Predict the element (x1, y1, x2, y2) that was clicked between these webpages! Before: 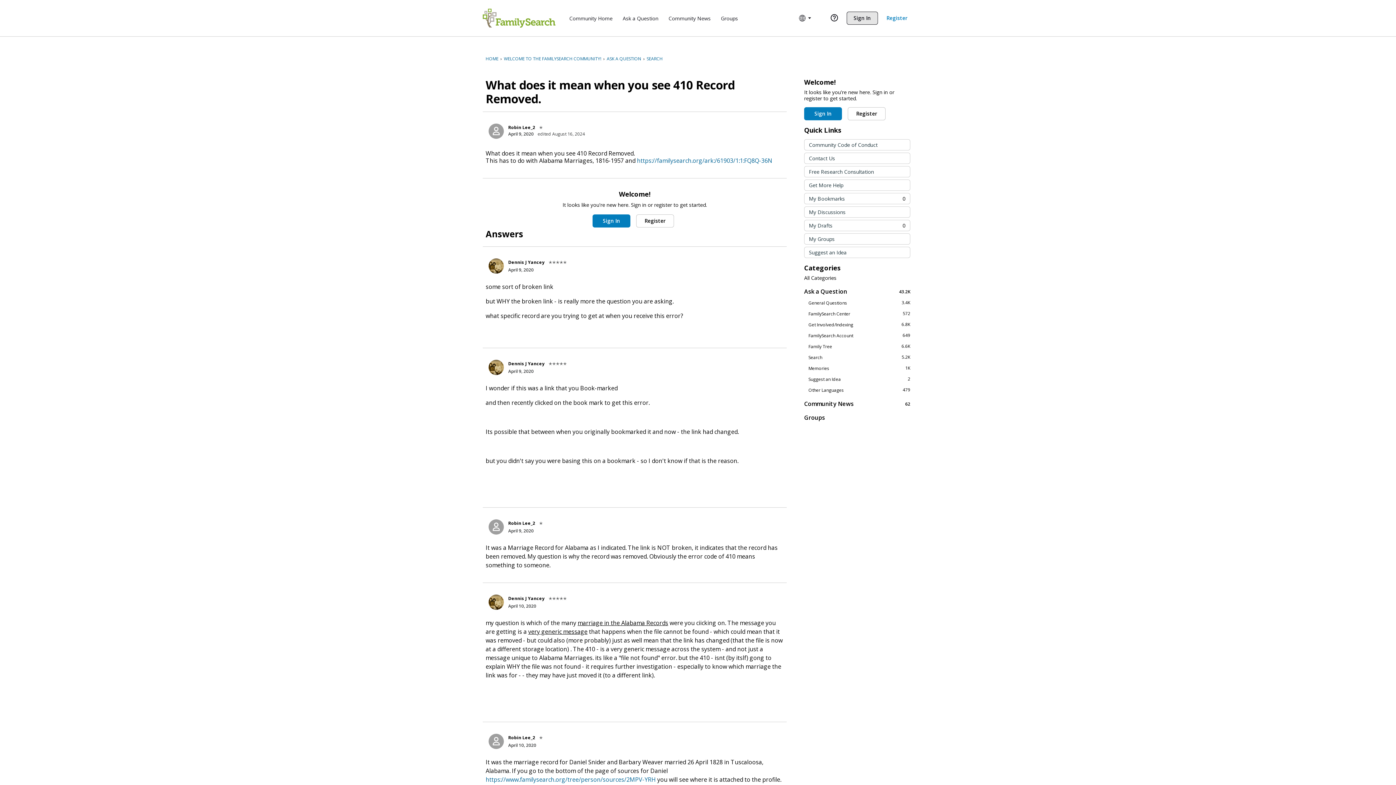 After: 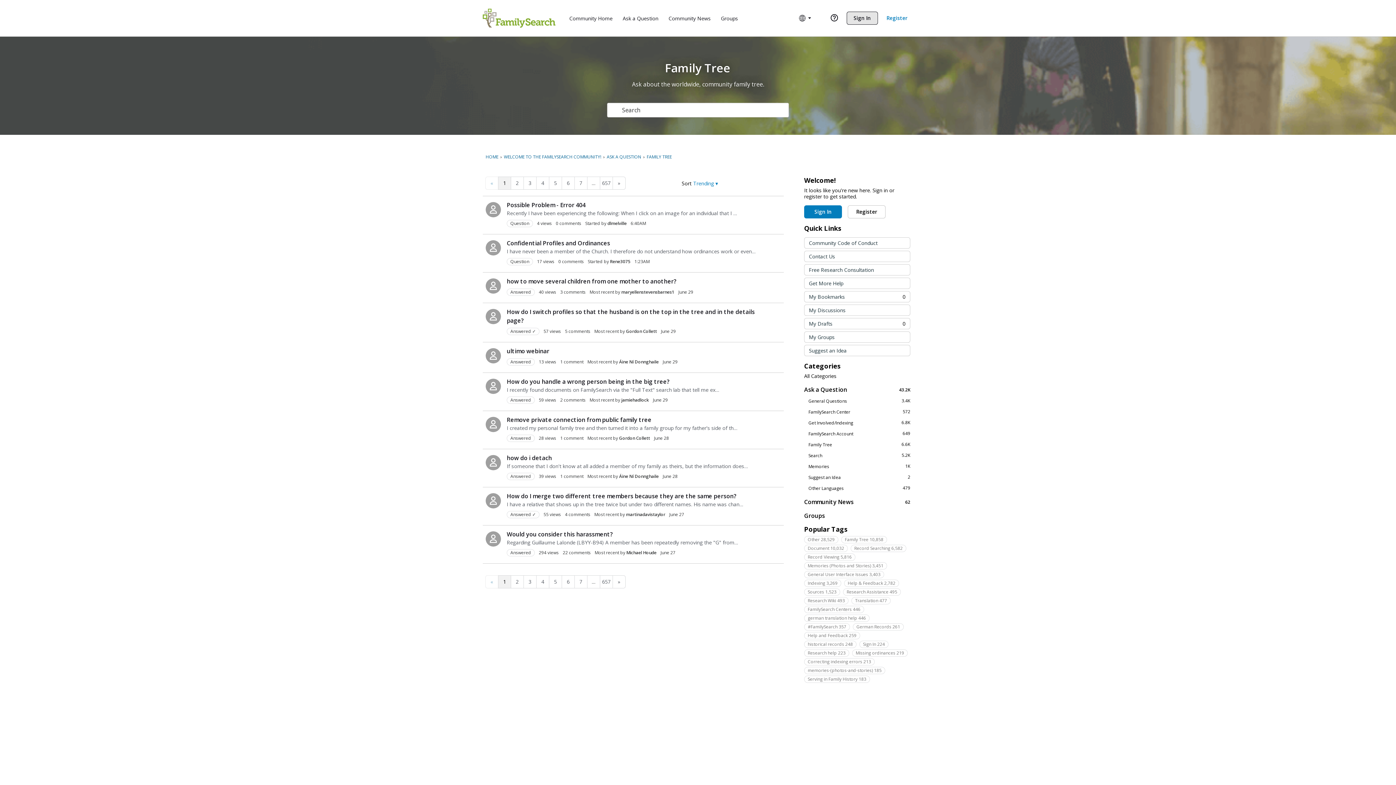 Action: label: 6.6K
Family Tree bbox: (804, 343, 910, 349)